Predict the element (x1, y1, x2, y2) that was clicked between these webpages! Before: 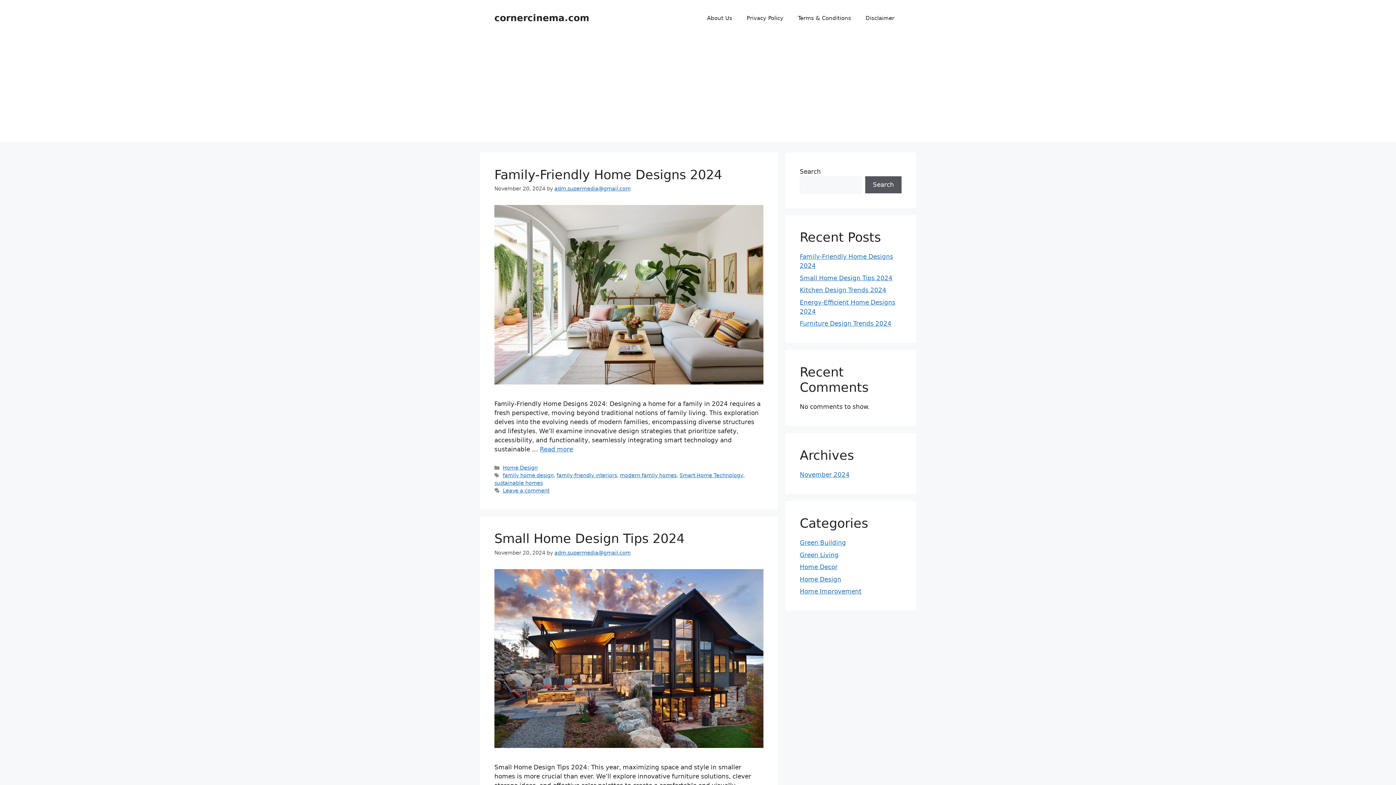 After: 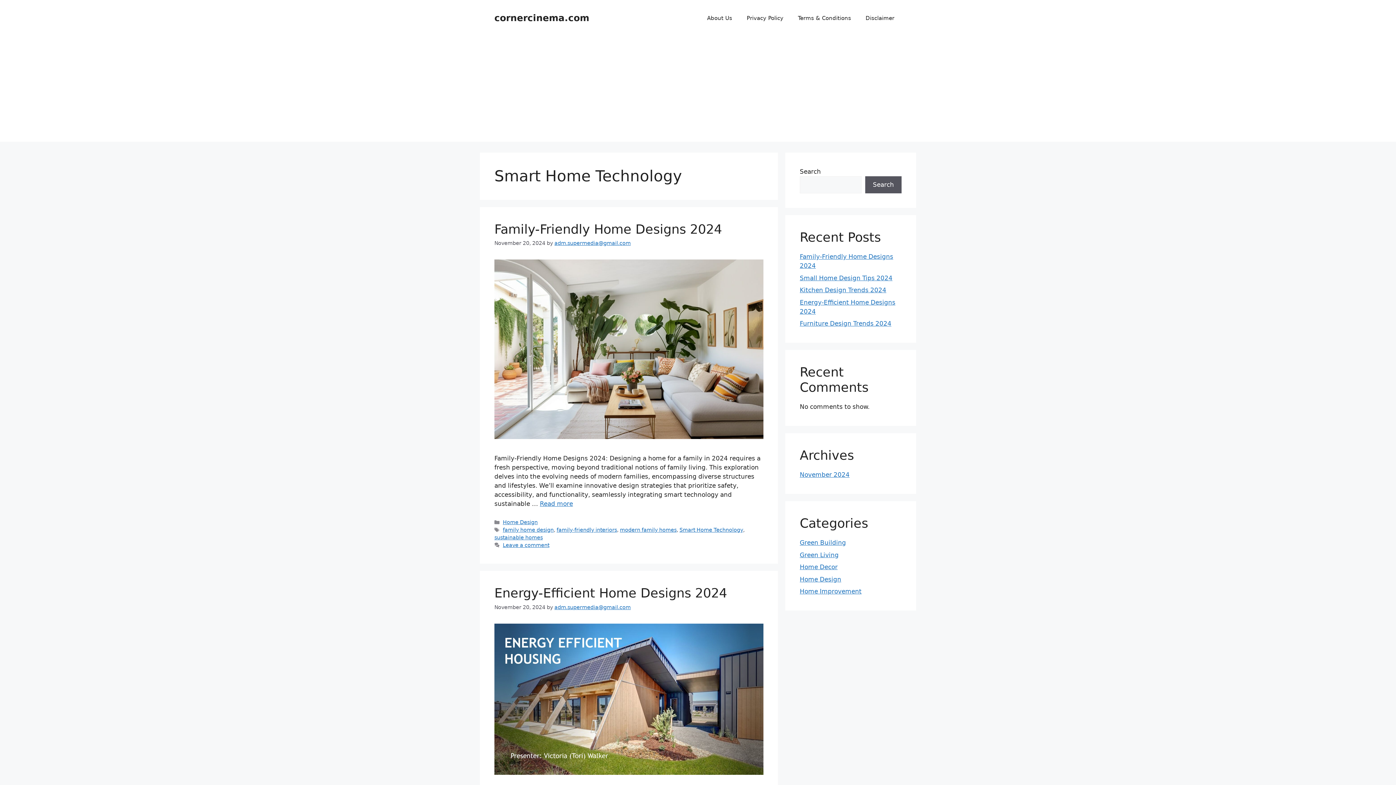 Action: bbox: (679, 472, 743, 478) label: Smart Home Technology